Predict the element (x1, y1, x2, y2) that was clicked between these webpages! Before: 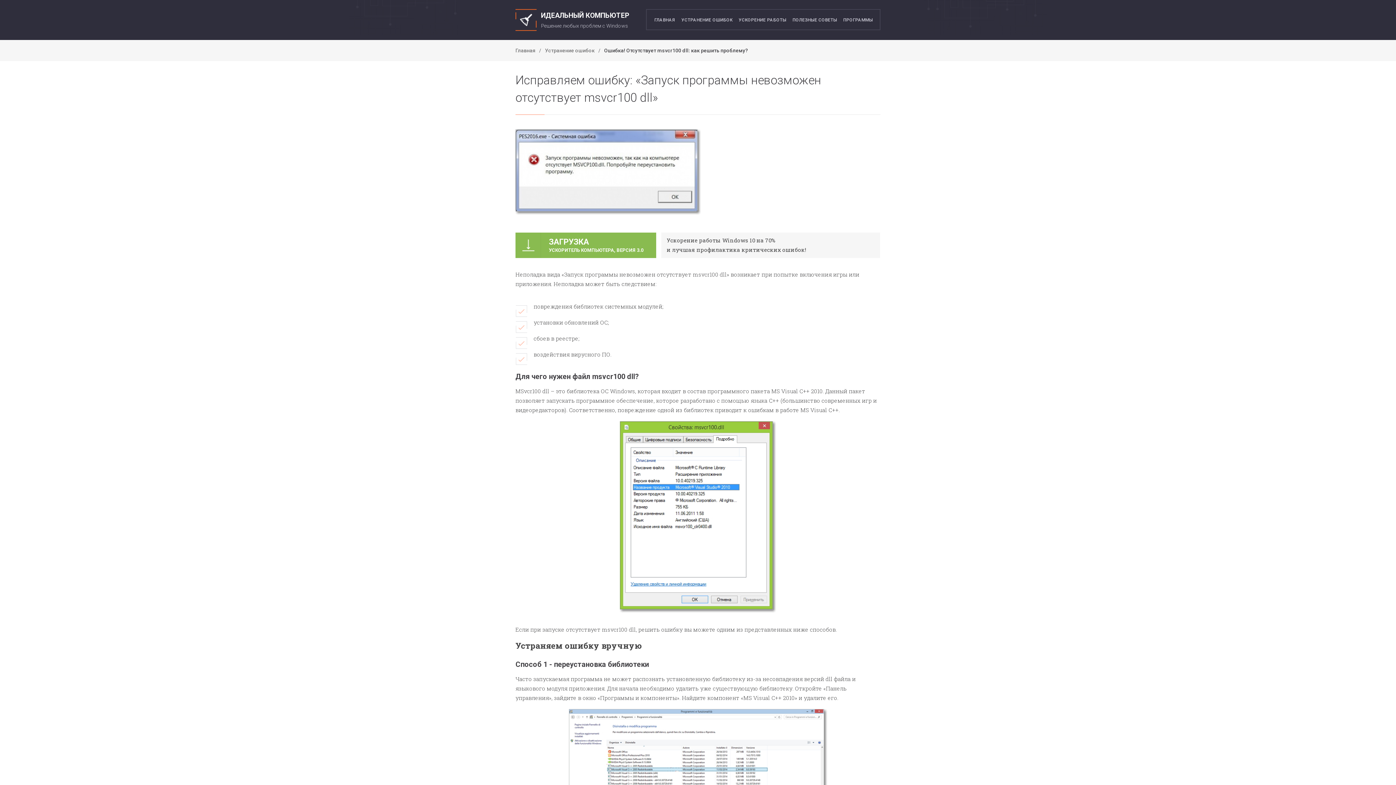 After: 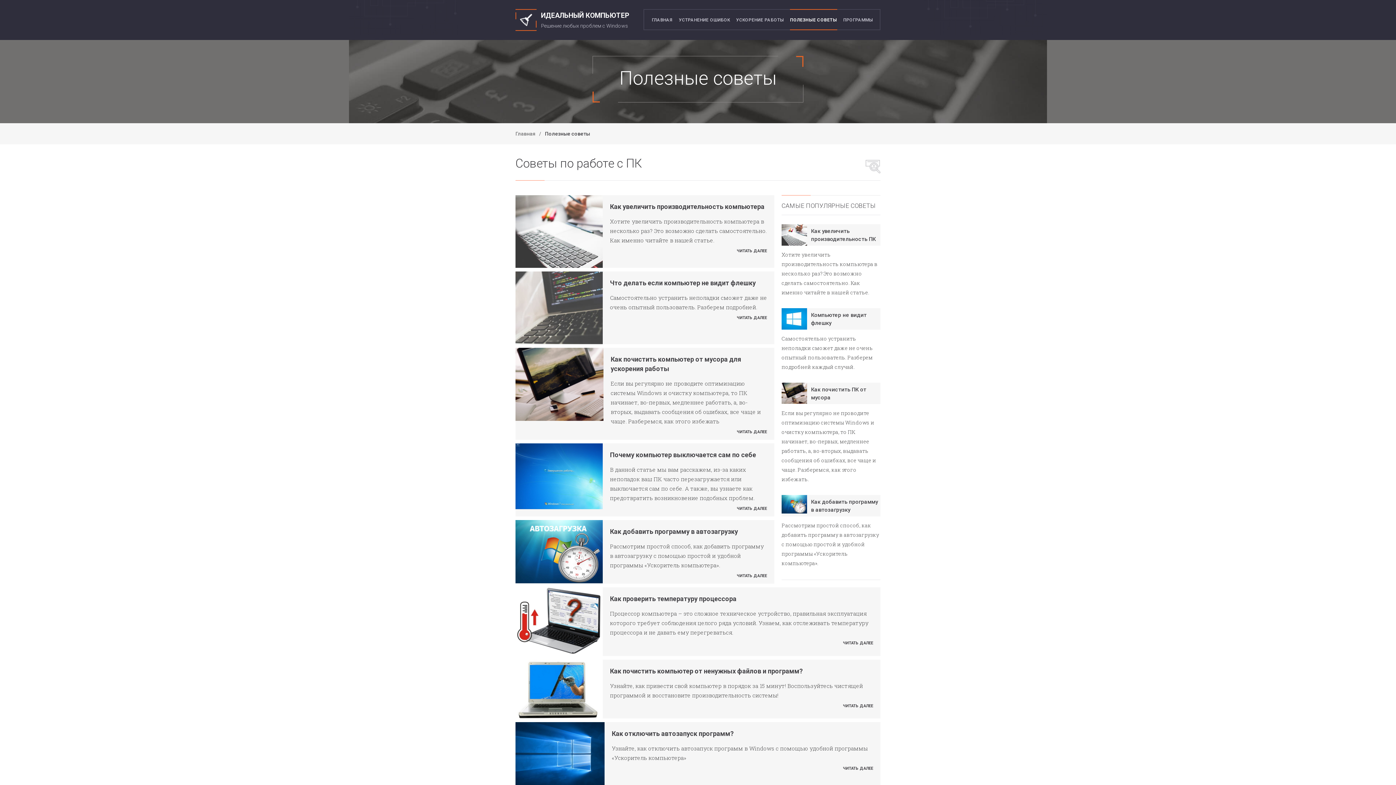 Action: label: ПОЛЕЗНЫЕ СОВЕТЫ bbox: (792, 9, 837, 30)